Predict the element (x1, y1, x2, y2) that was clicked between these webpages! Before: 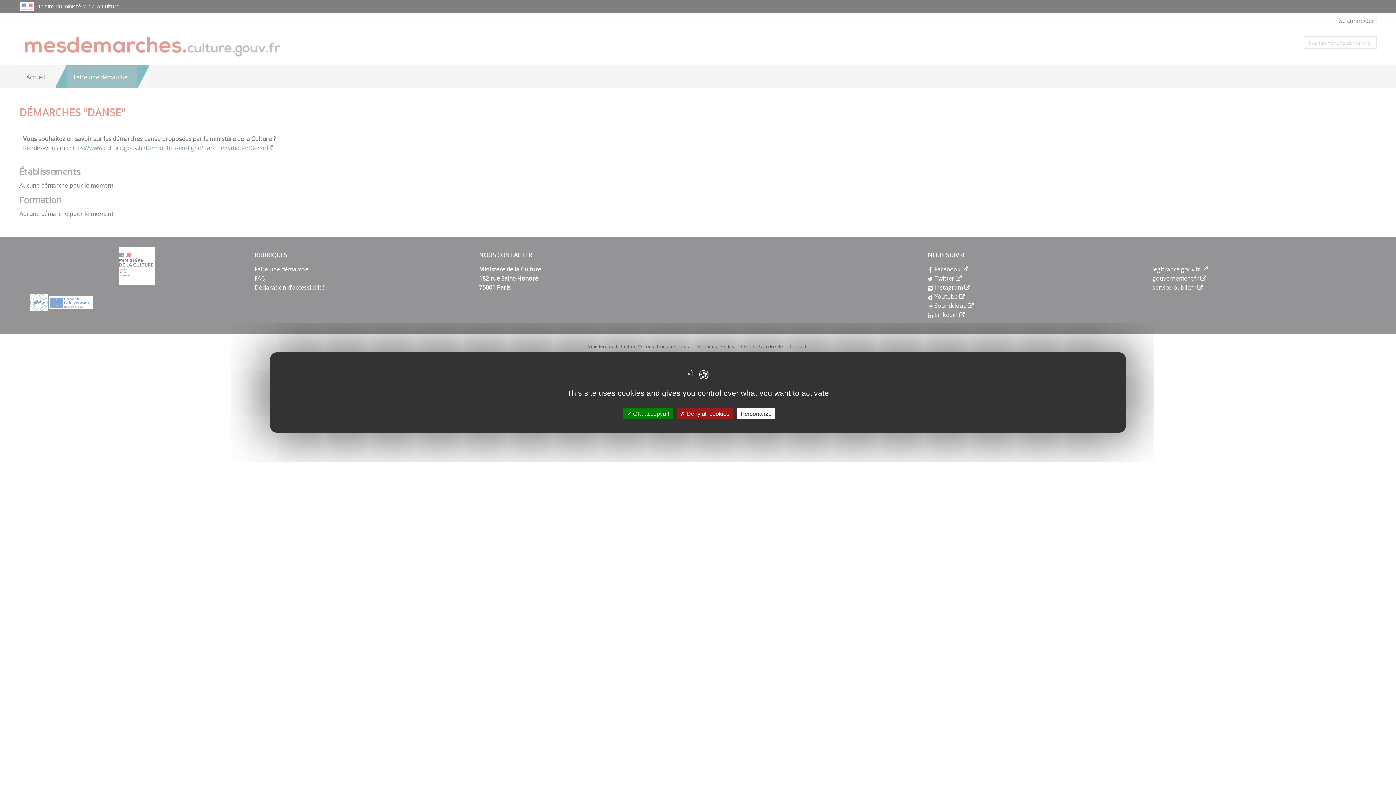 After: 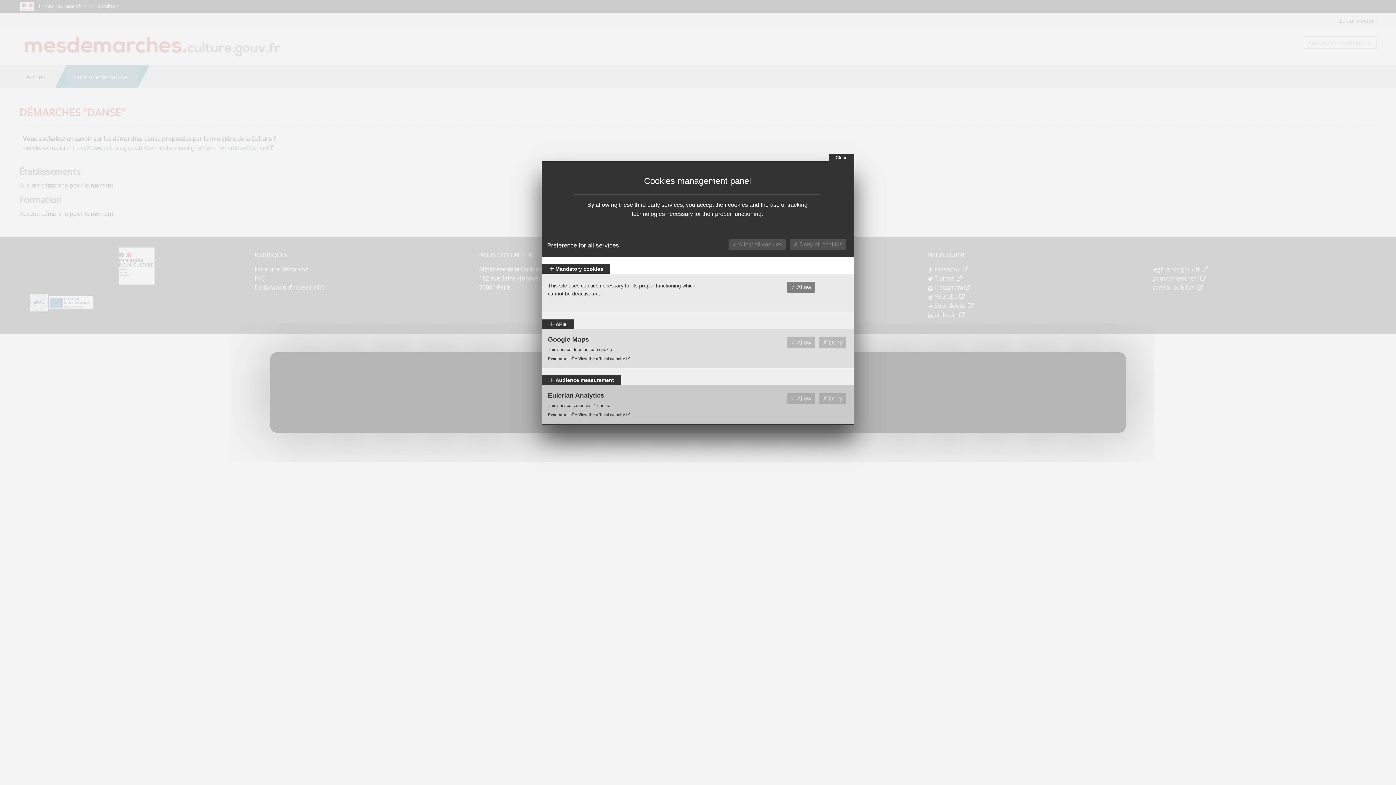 Action: bbox: (737, 408, 775, 419) label: Personalize